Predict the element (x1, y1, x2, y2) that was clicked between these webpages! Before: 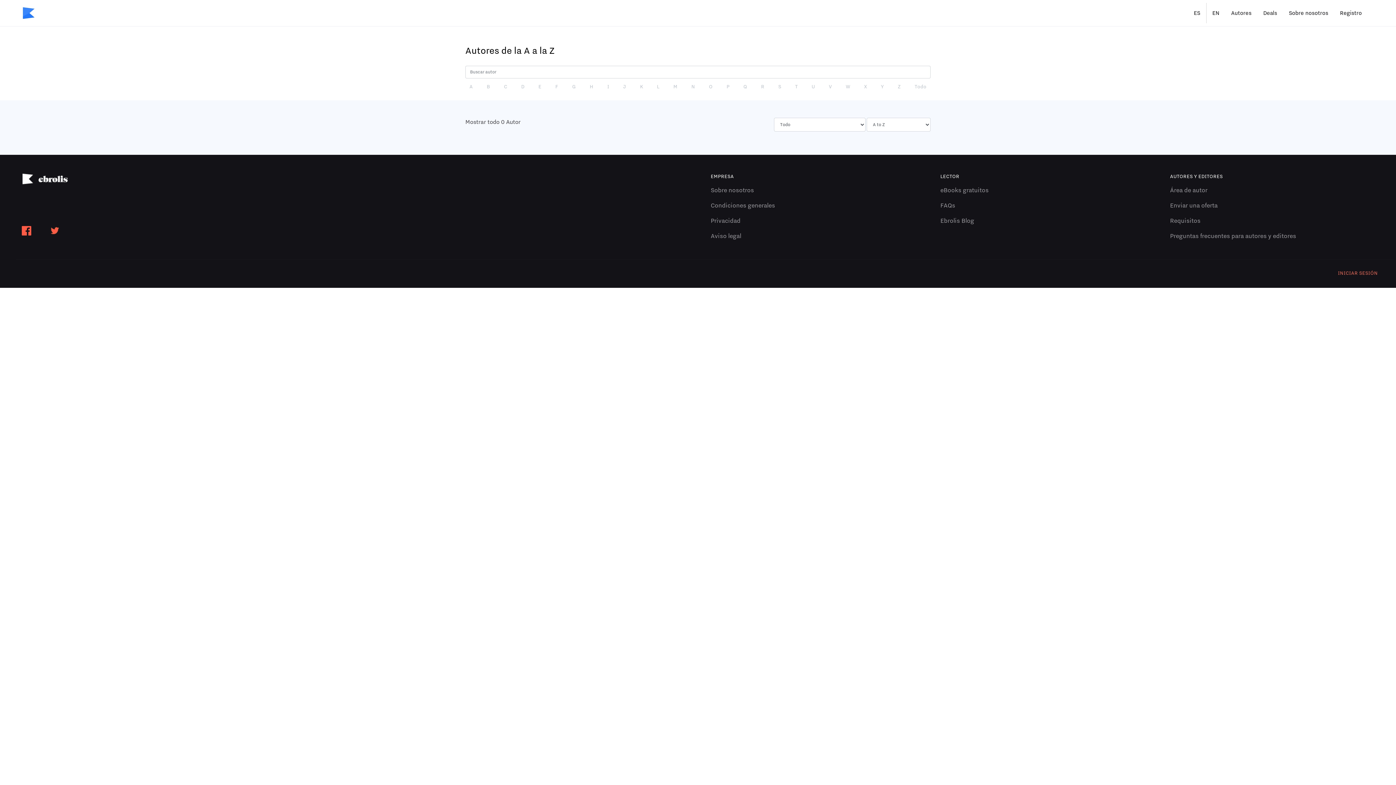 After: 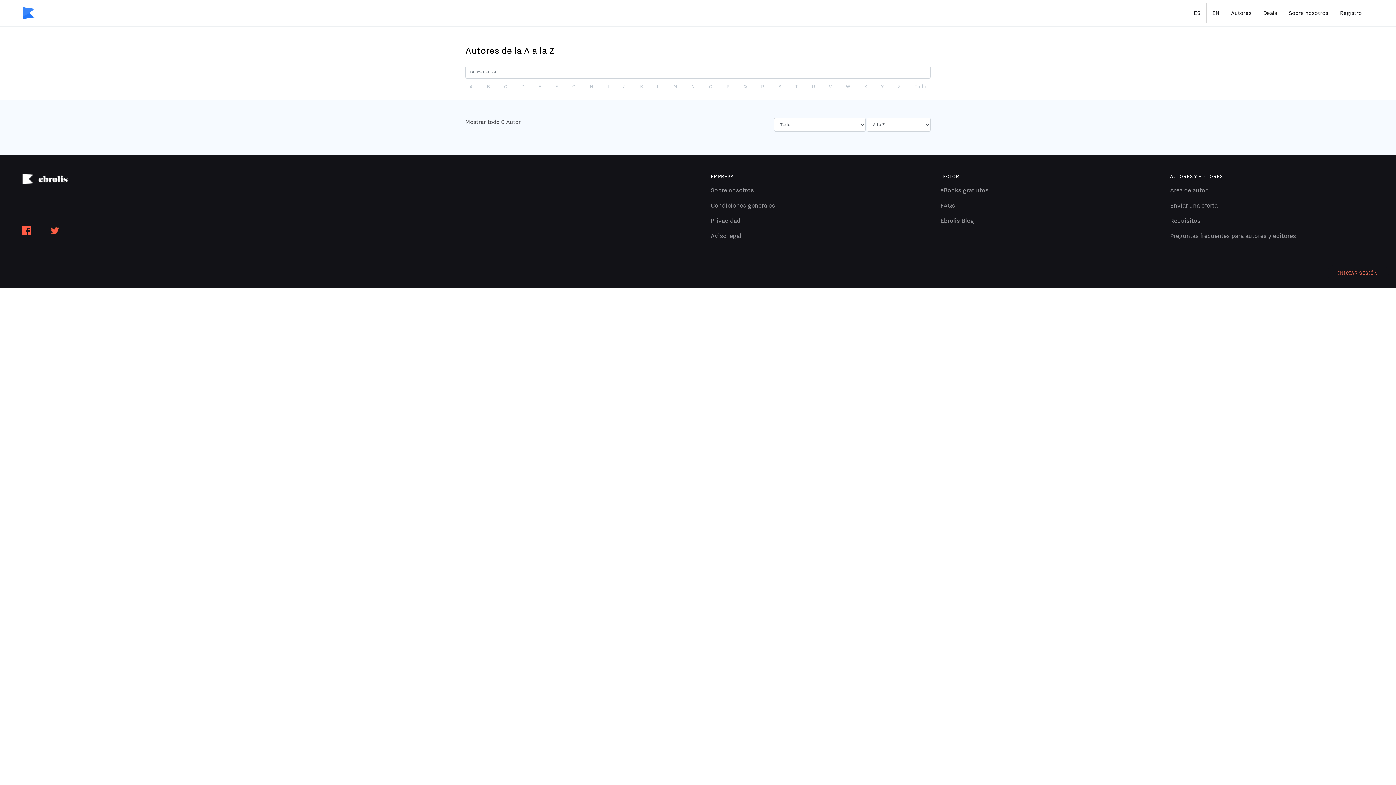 Action: label: M bbox: (673, 83, 677, 89)